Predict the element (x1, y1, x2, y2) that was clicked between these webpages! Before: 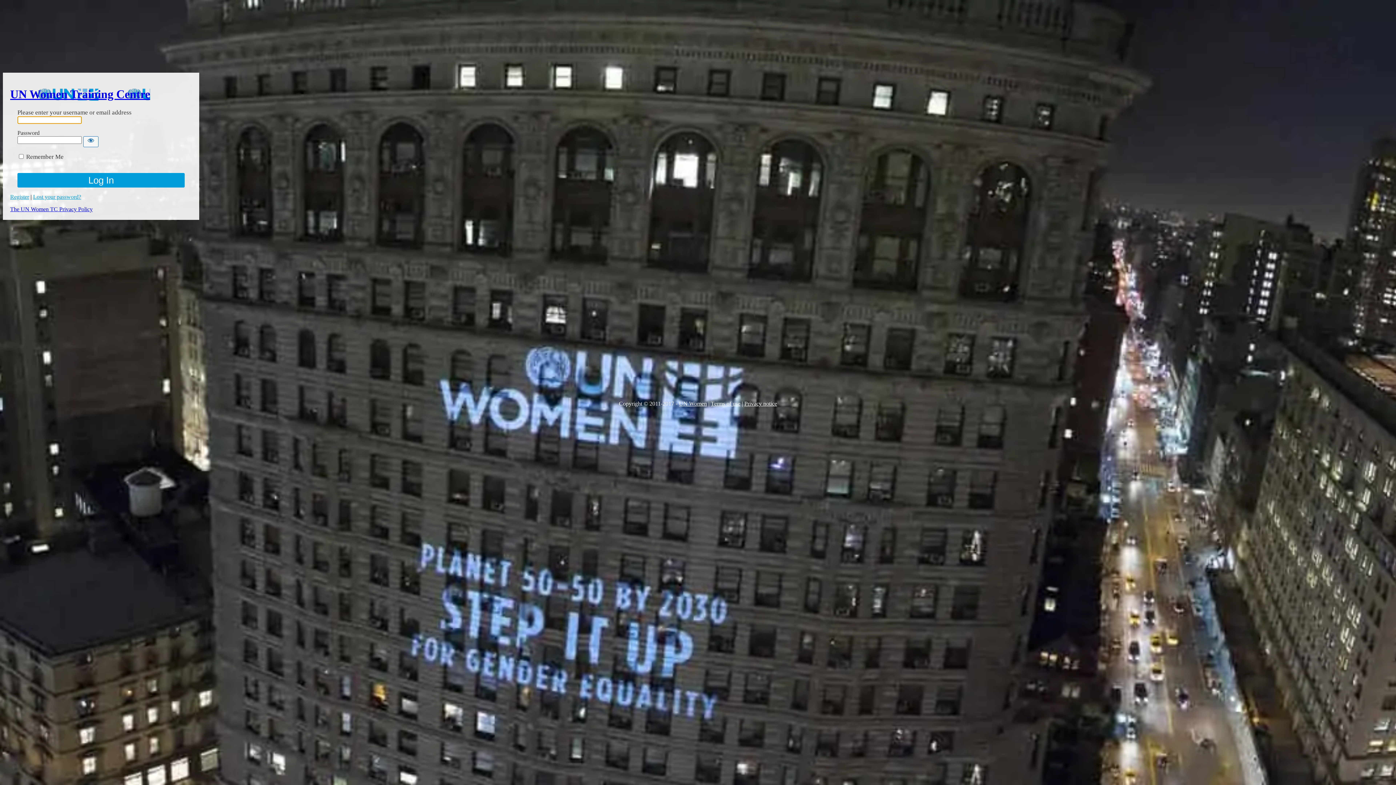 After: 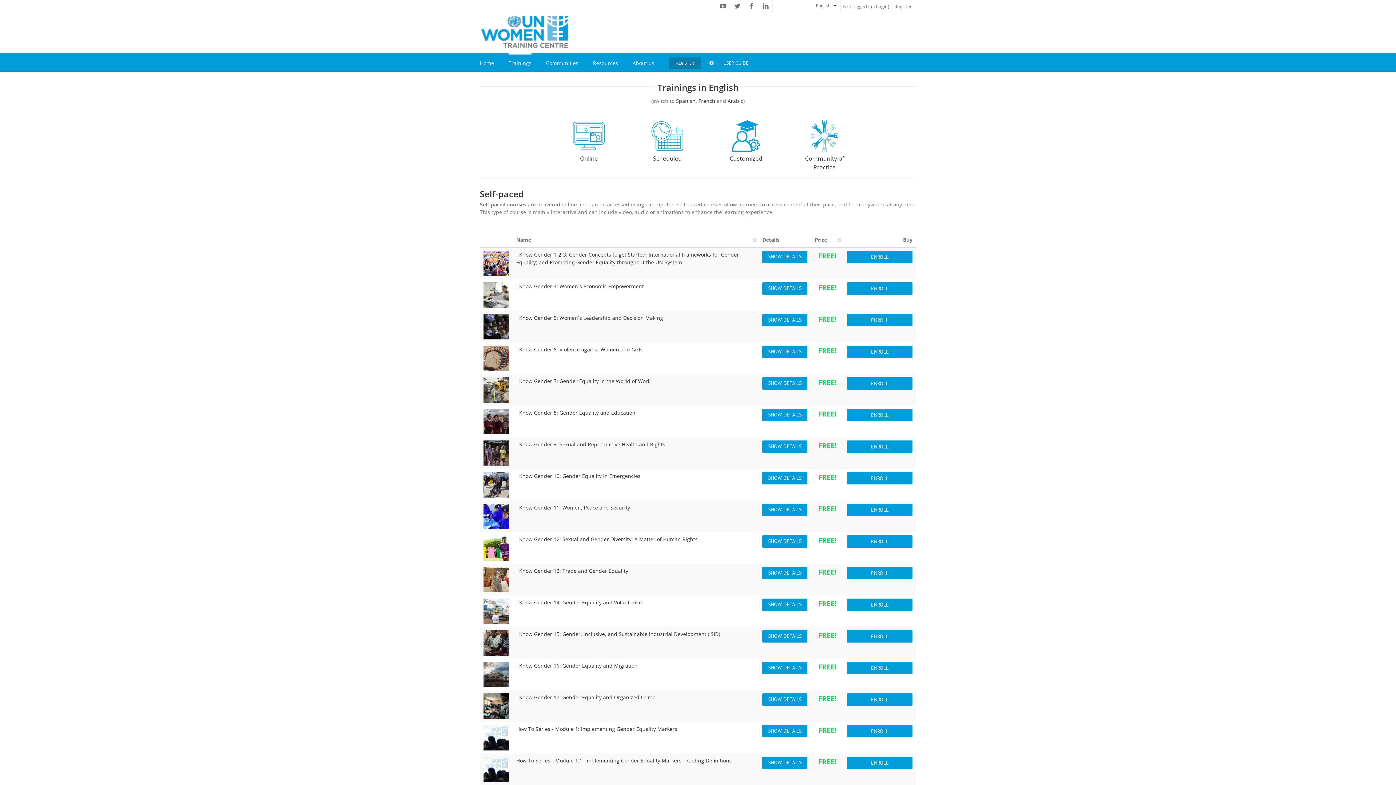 Action: bbox: (10, 87, 150, 100) label: UN Women Training Centre